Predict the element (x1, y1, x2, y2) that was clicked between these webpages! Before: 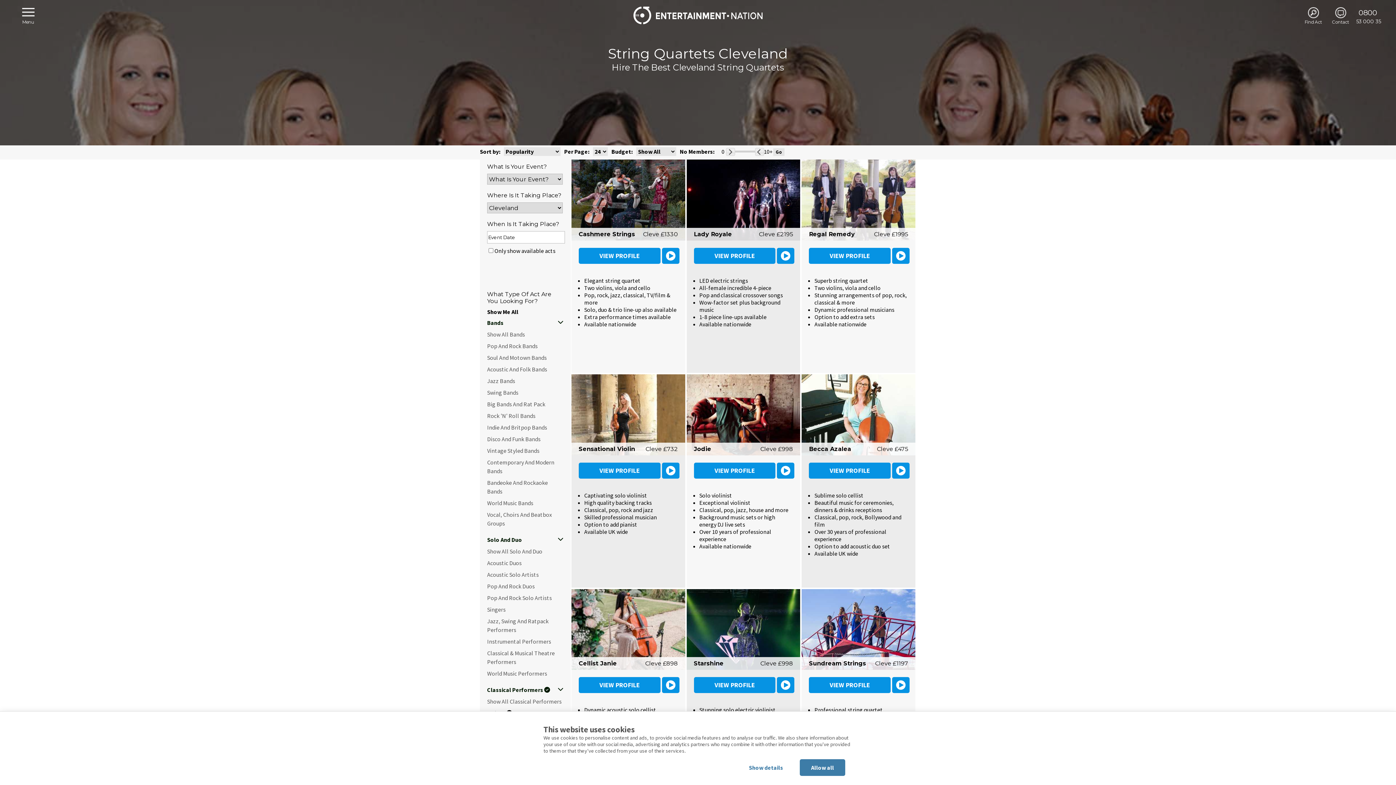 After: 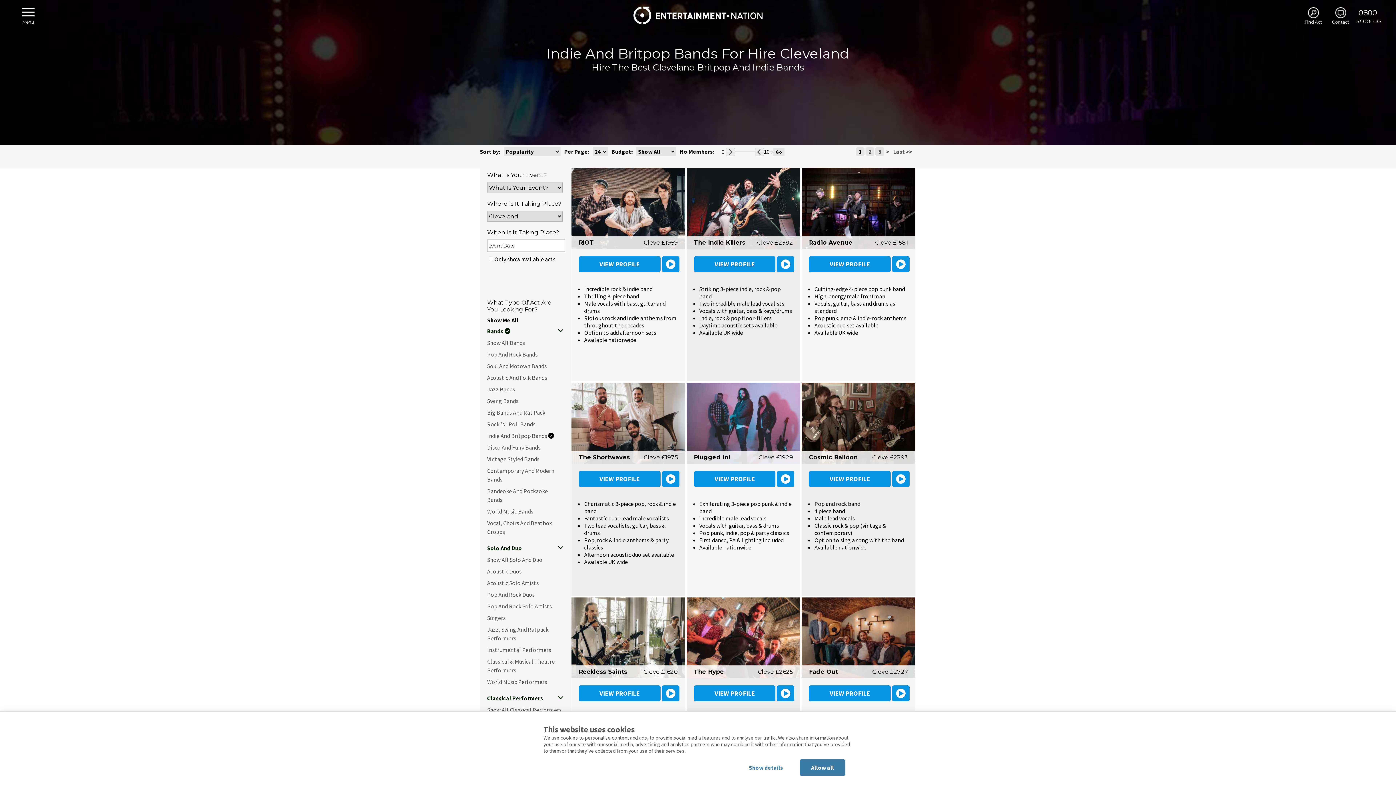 Action: label: Indie And Britpop Bands bbox: (487, 424, 547, 431)